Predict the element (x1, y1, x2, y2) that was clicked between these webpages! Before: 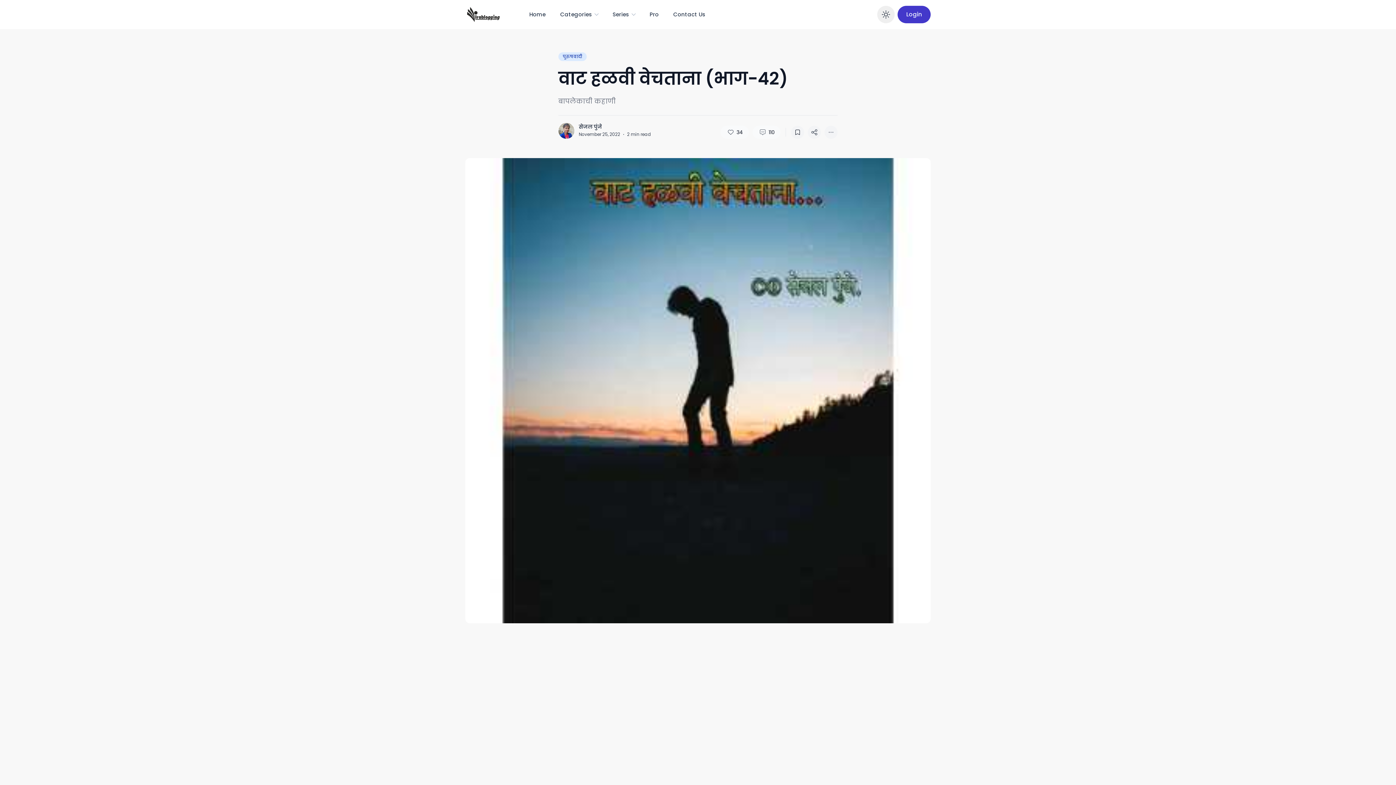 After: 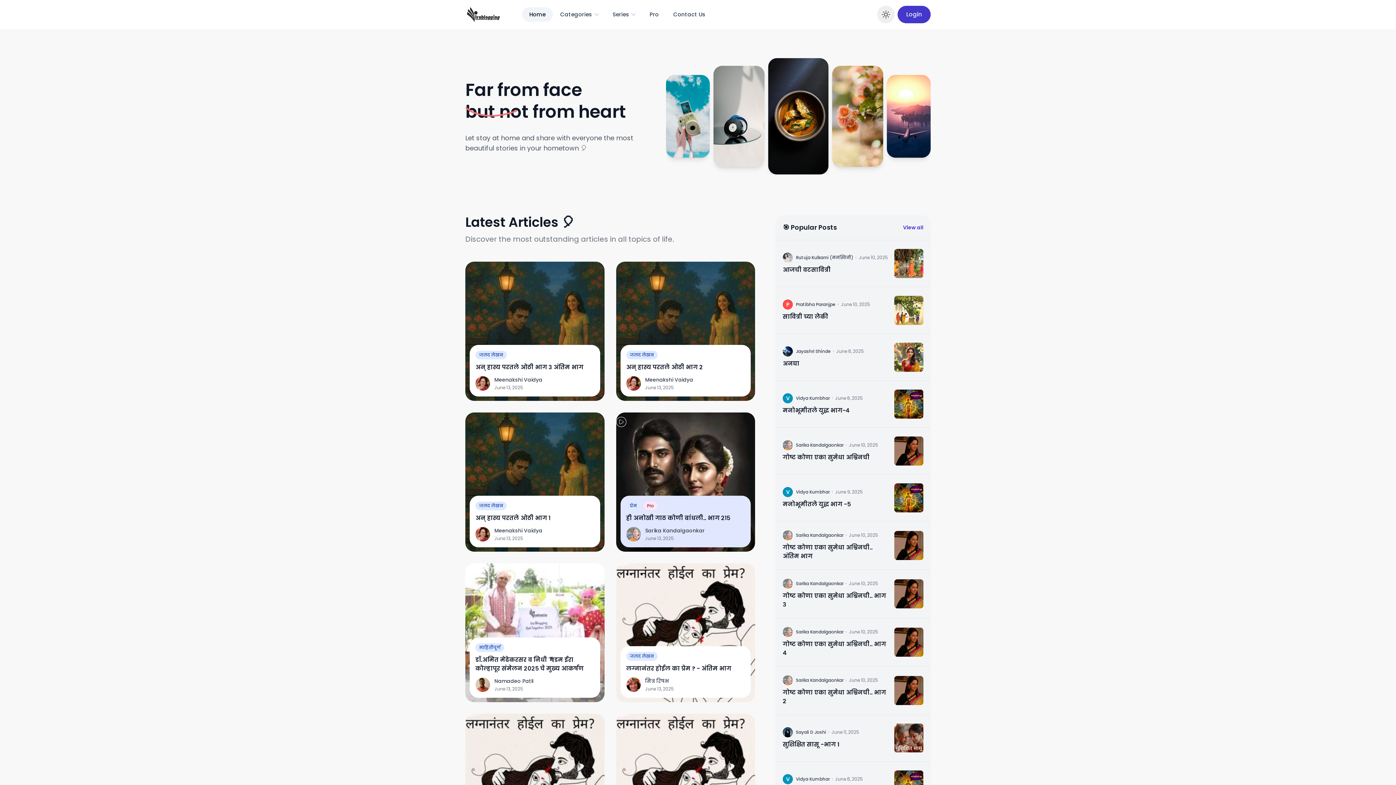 Action: bbox: (522, 7, 553, 21) label: Home